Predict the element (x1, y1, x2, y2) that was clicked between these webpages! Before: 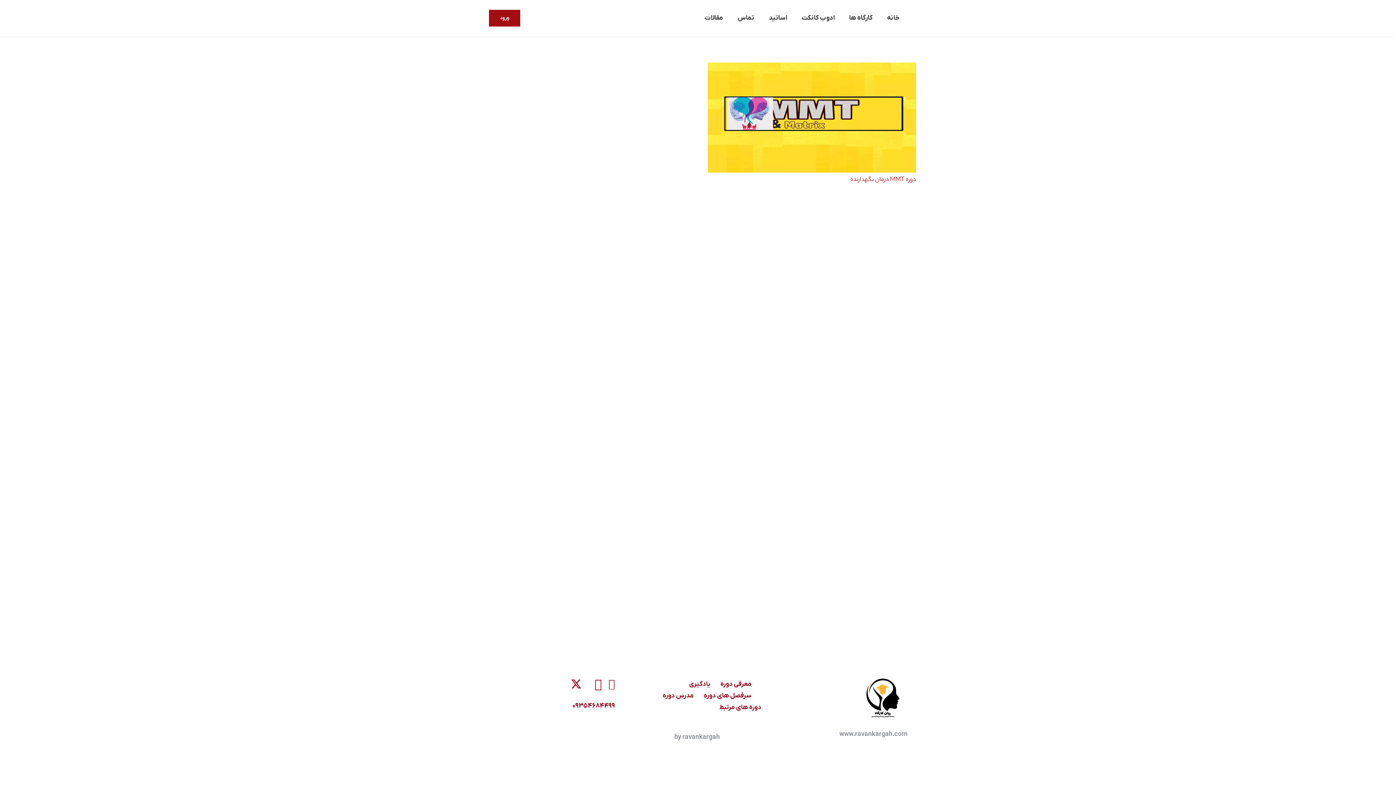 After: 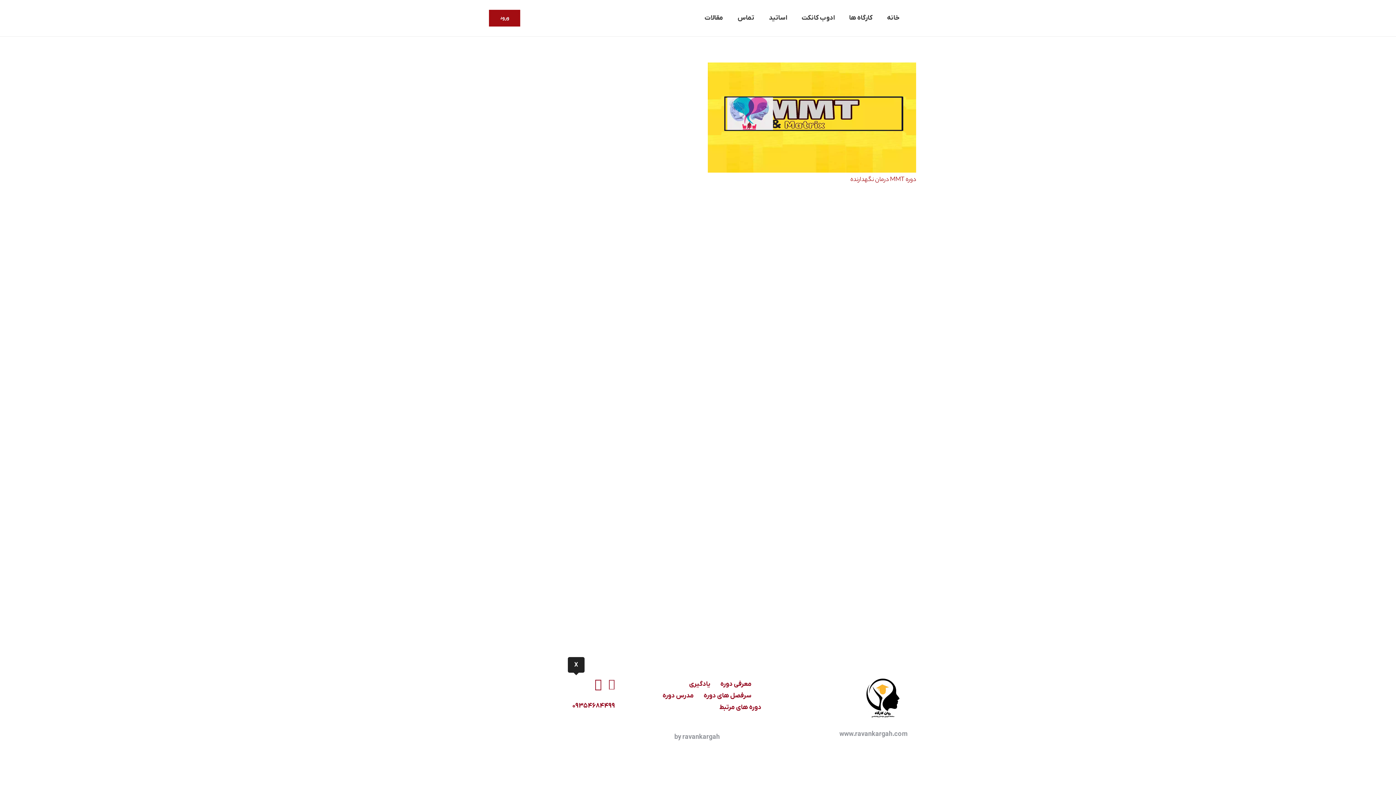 Action: bbox: (570, 678, 581, 690) label: X